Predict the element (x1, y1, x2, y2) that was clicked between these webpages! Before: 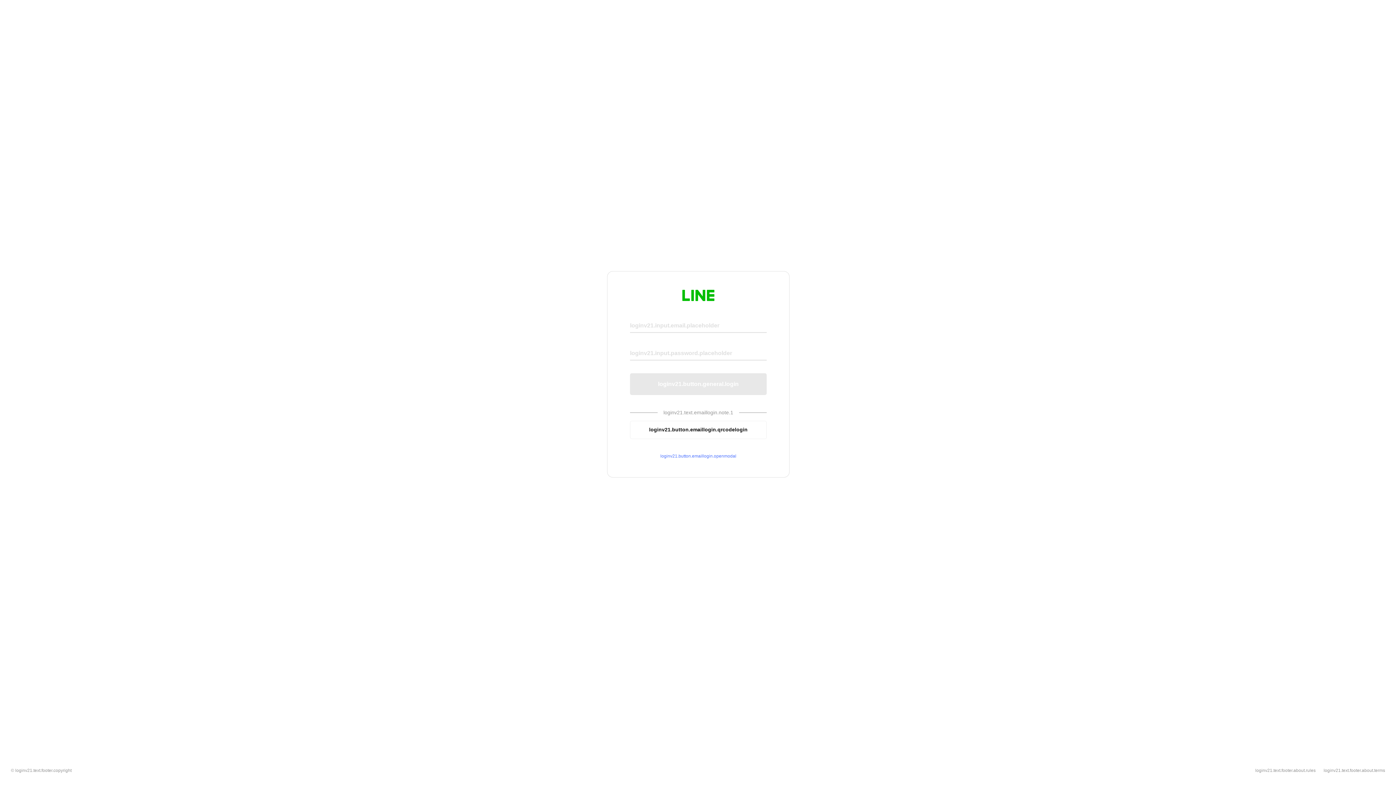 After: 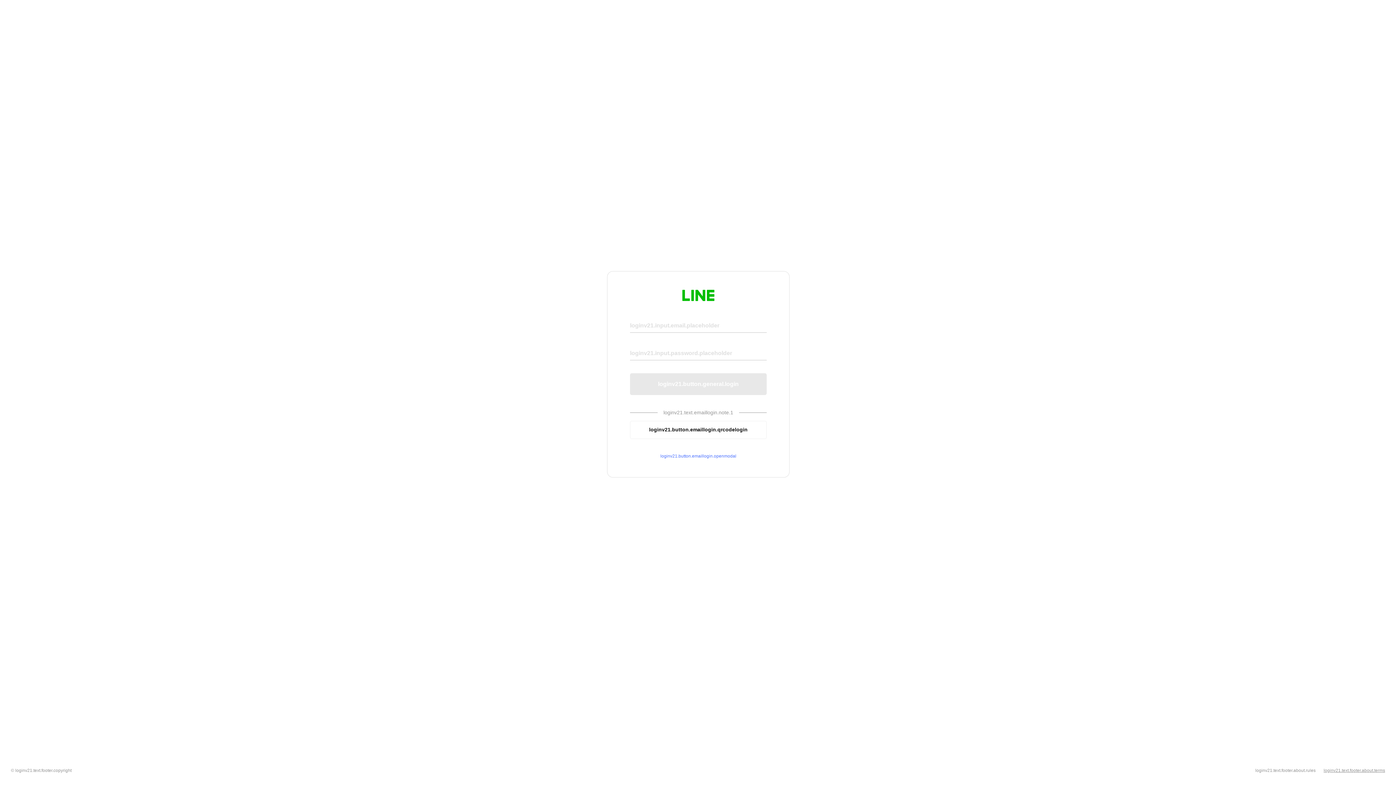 Action: bbox: (1324, 768, 1385, 773) label: loginv21.text.footer.about.terms